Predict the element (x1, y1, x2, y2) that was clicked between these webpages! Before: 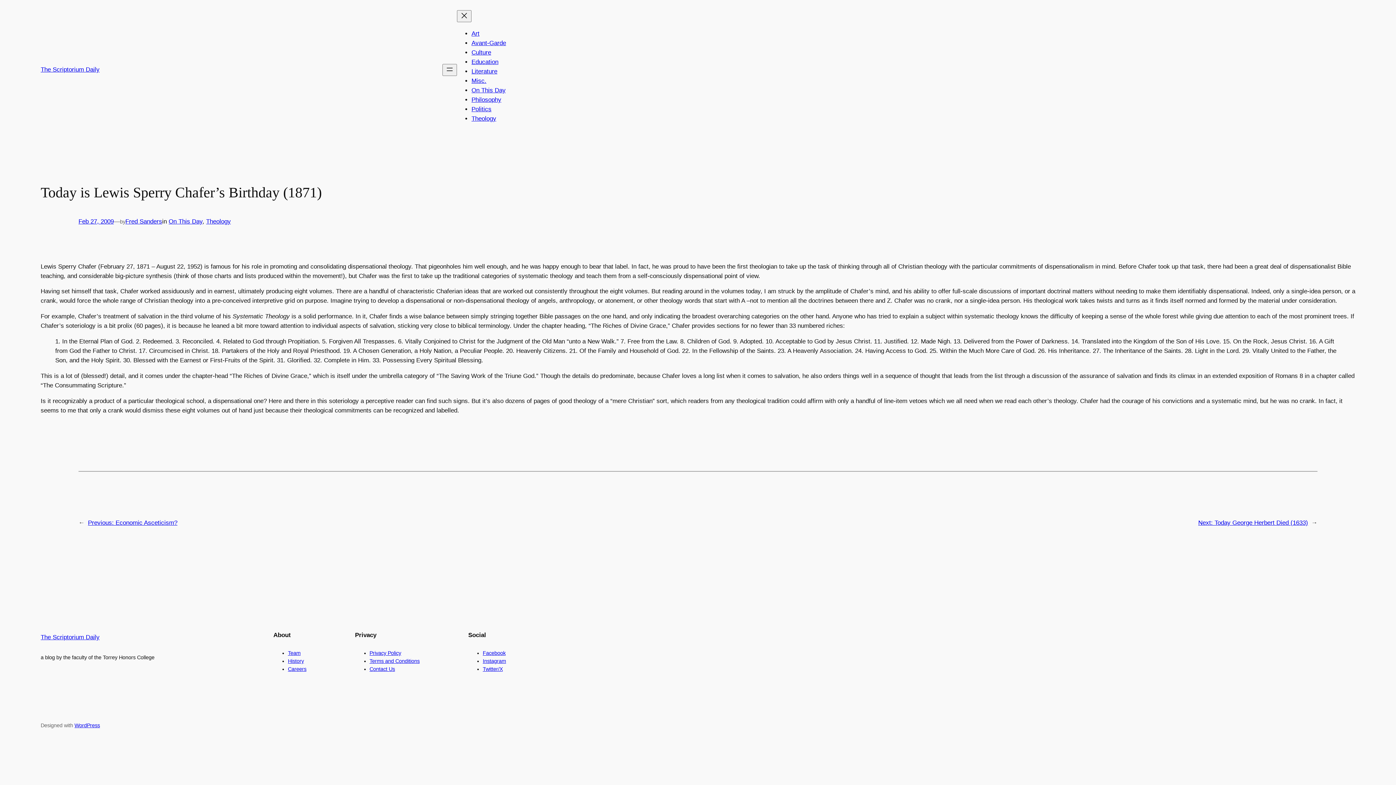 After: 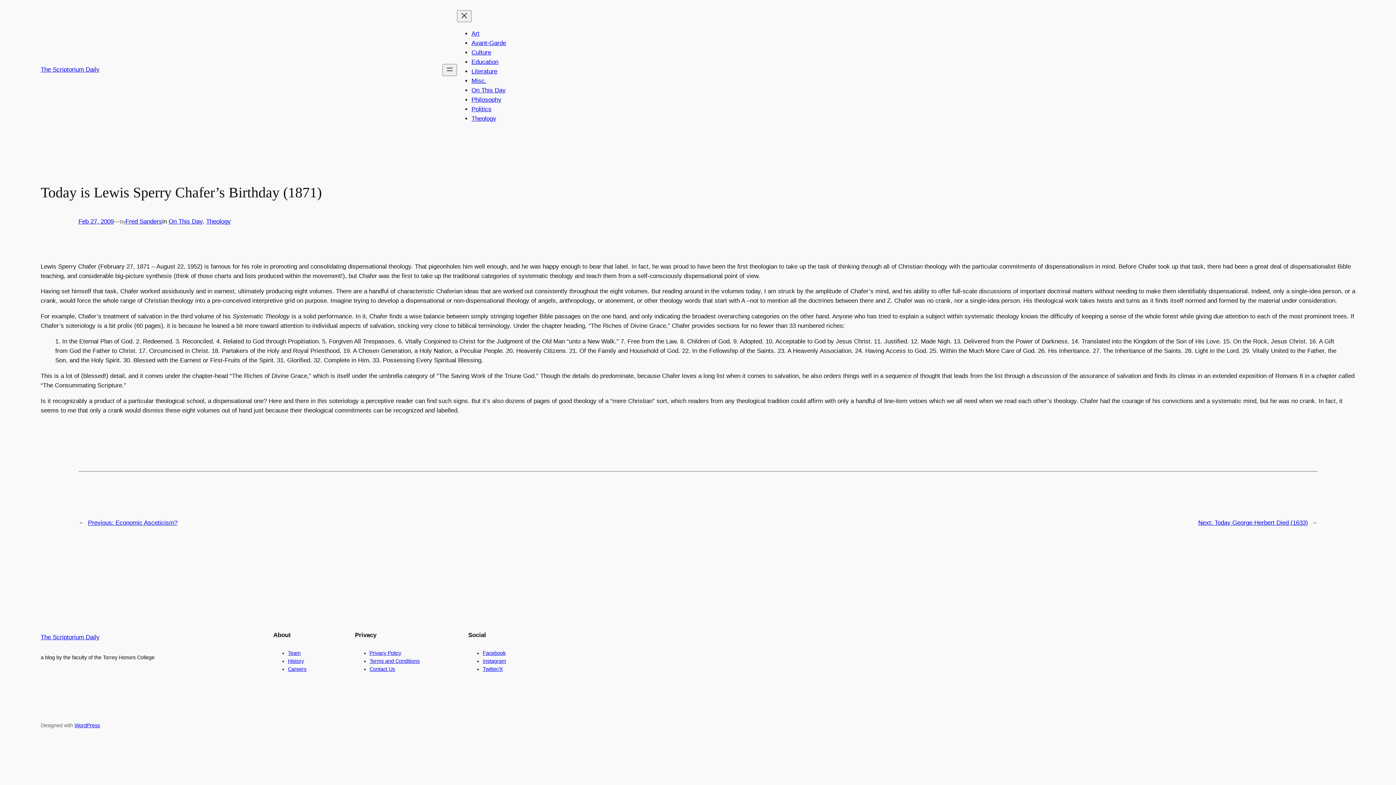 Action: label: Careers bbox: (288, 666, 306, 672)